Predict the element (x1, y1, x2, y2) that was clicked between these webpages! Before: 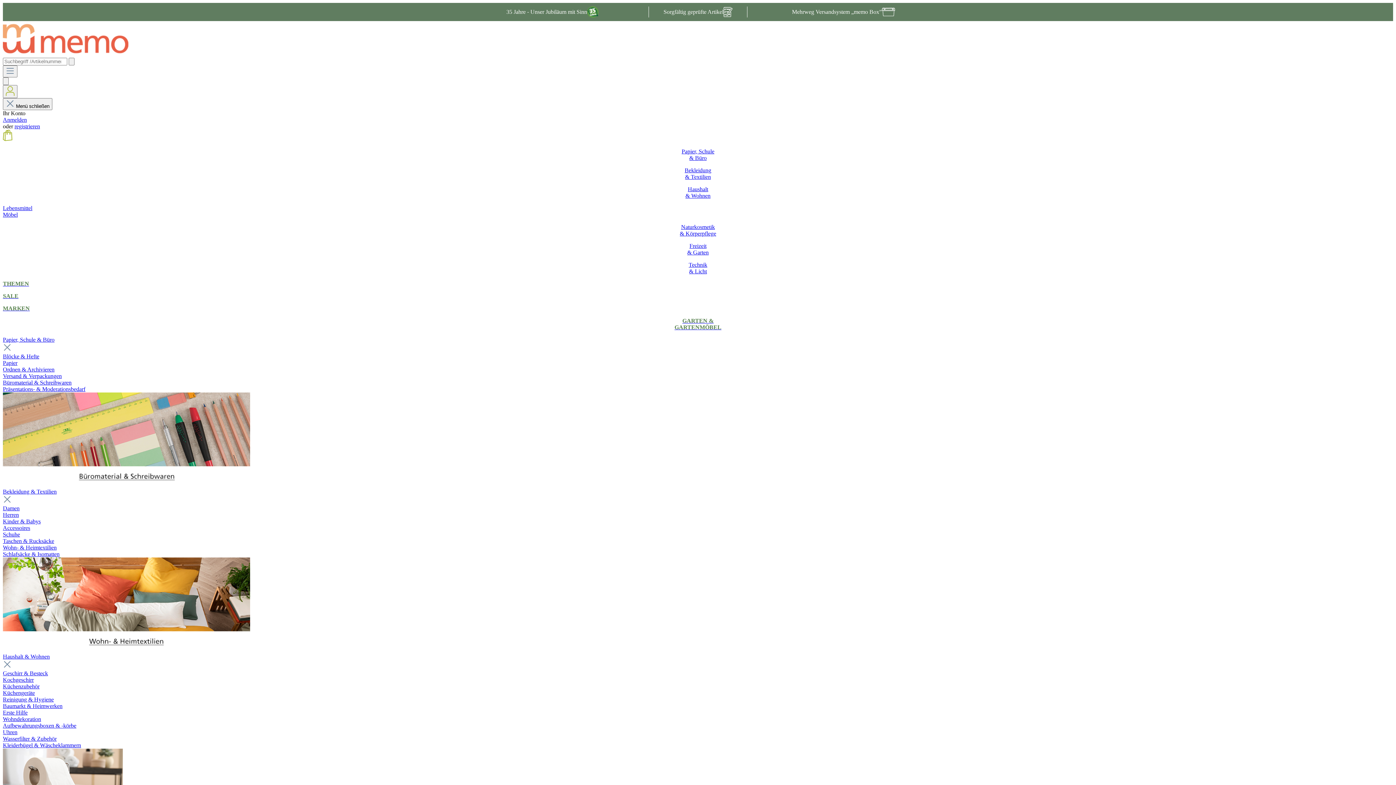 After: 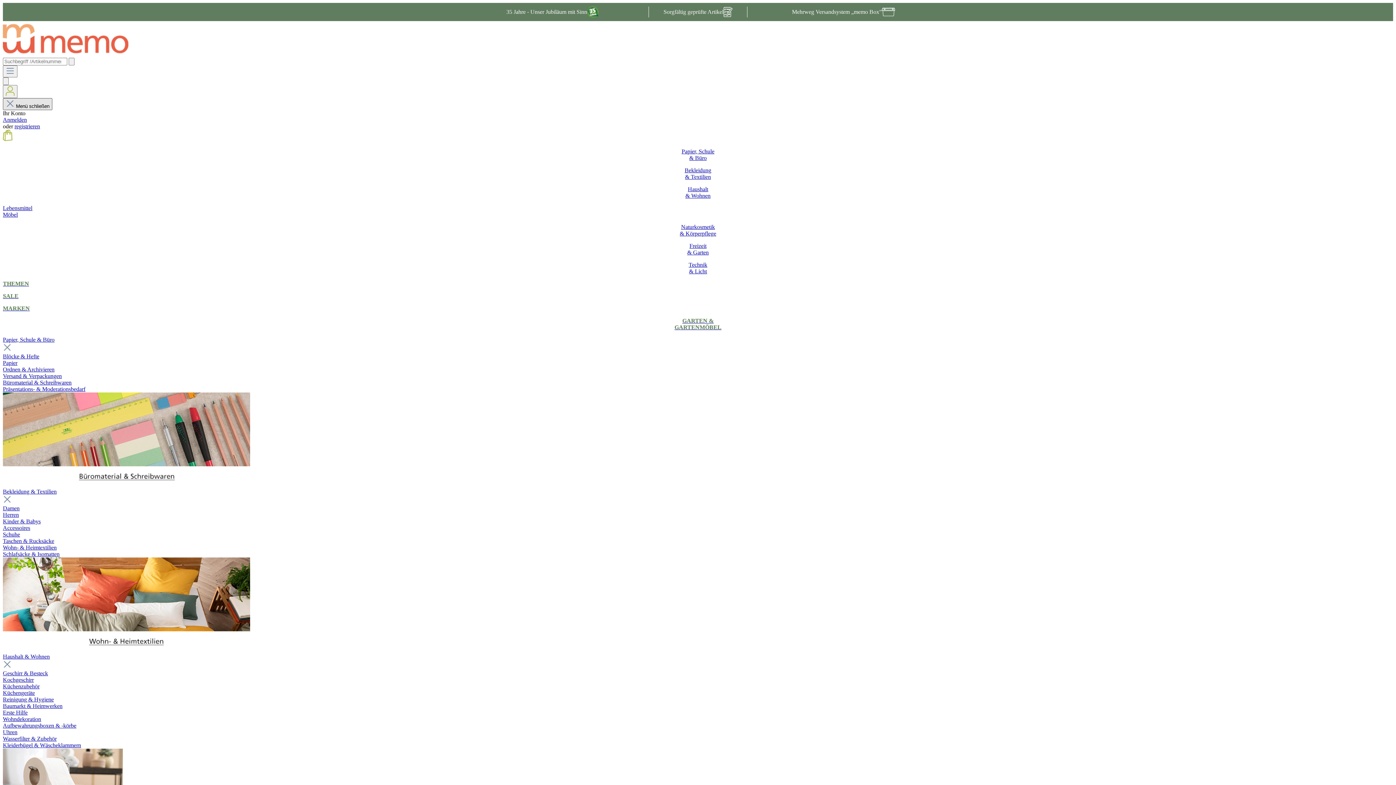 Action: bbox: (2, 98, 52, 110) label:  Menü schließen